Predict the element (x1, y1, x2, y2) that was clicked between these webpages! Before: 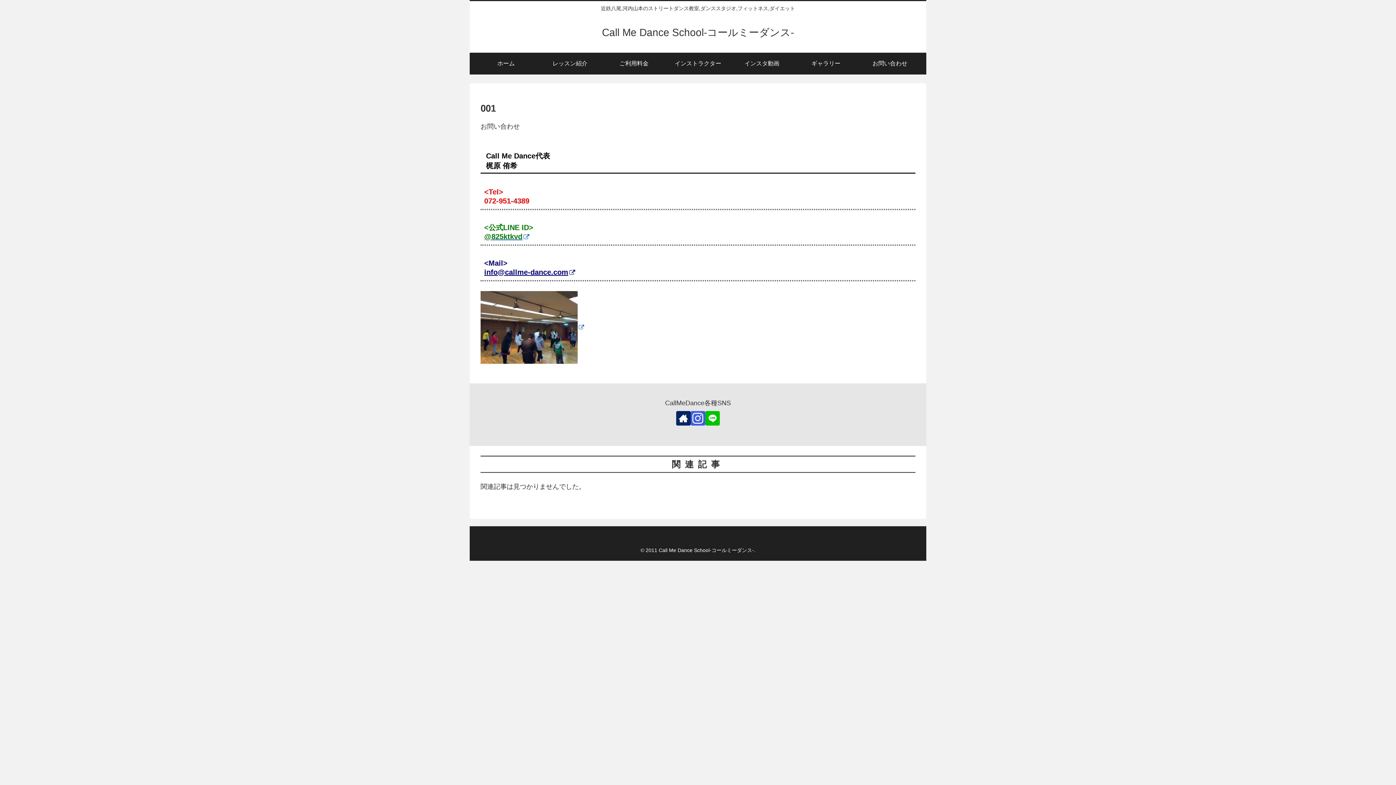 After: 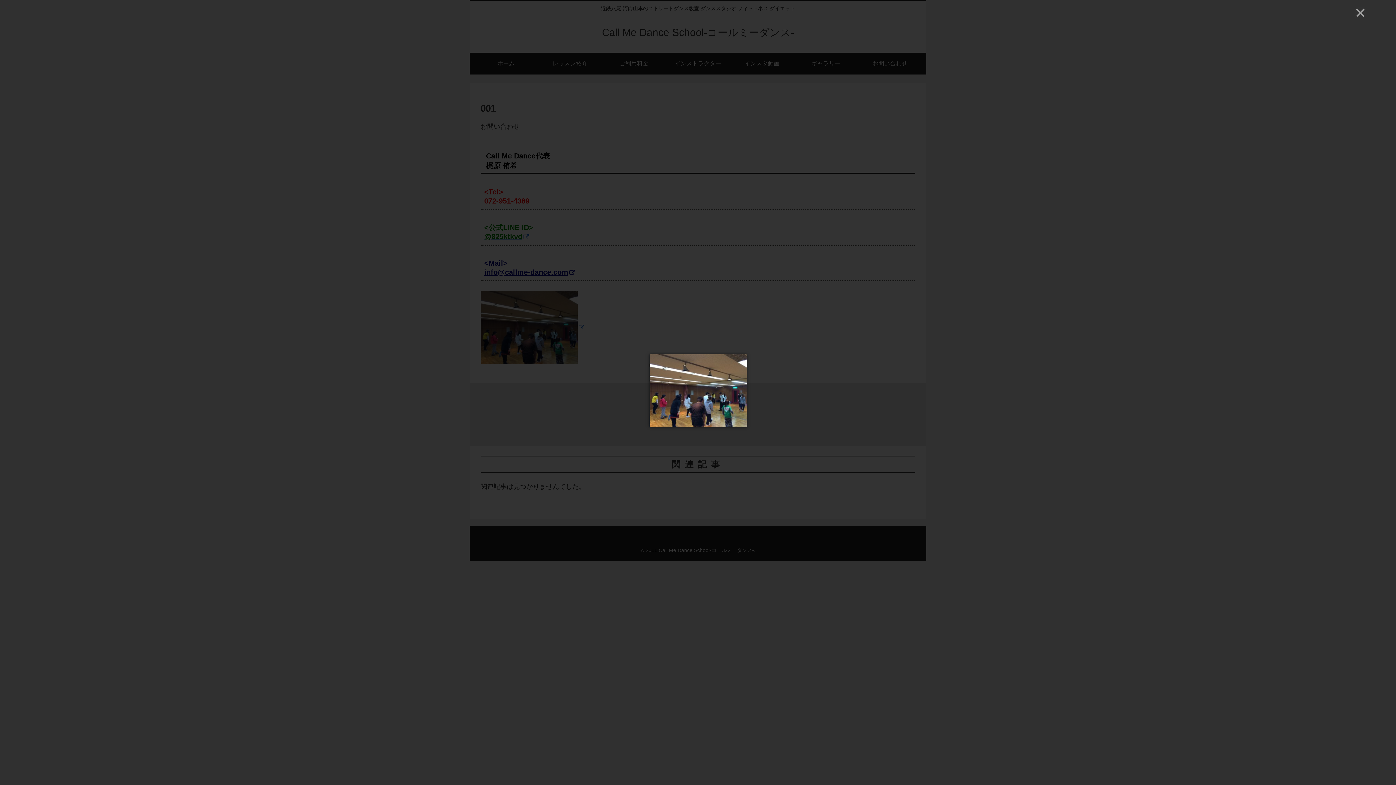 Action: bbox: (480, 323, 584, 330)